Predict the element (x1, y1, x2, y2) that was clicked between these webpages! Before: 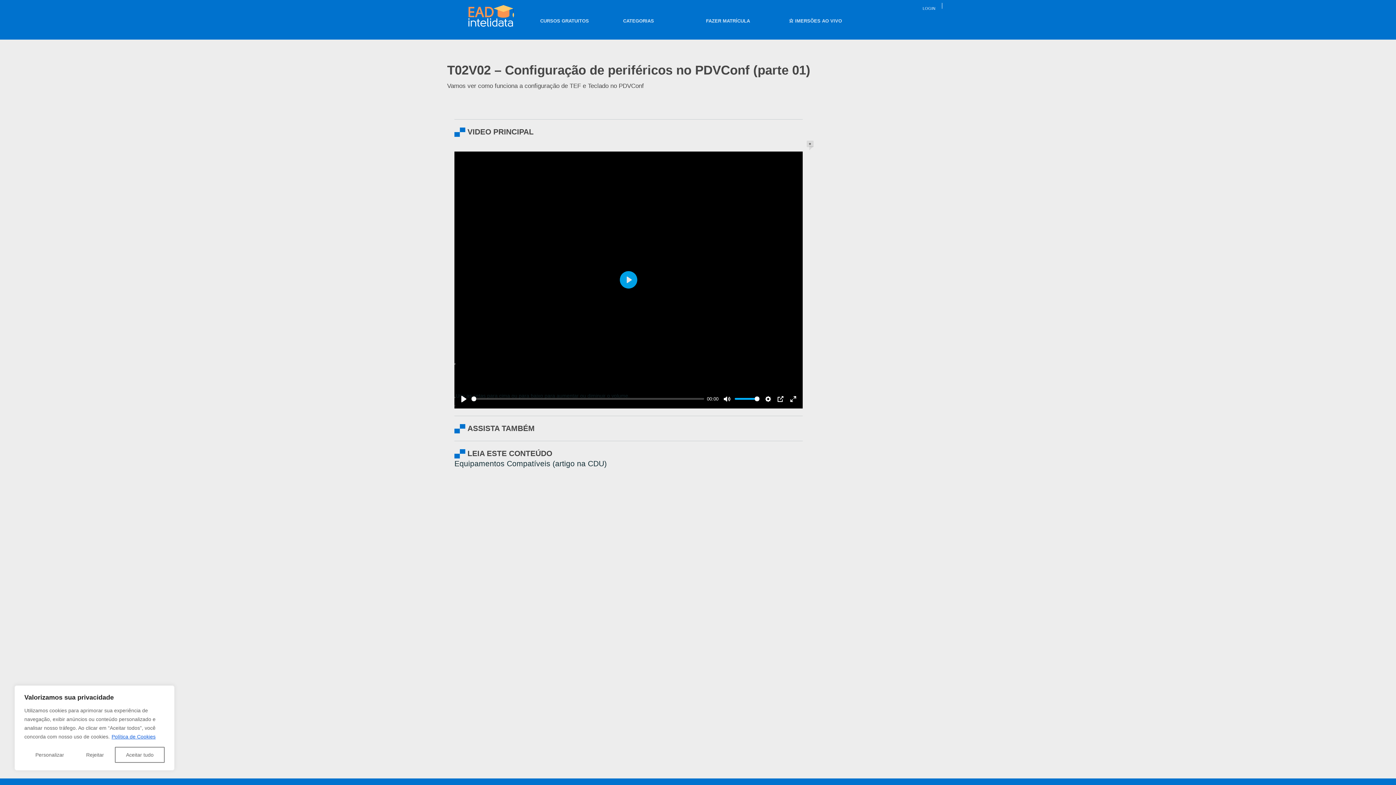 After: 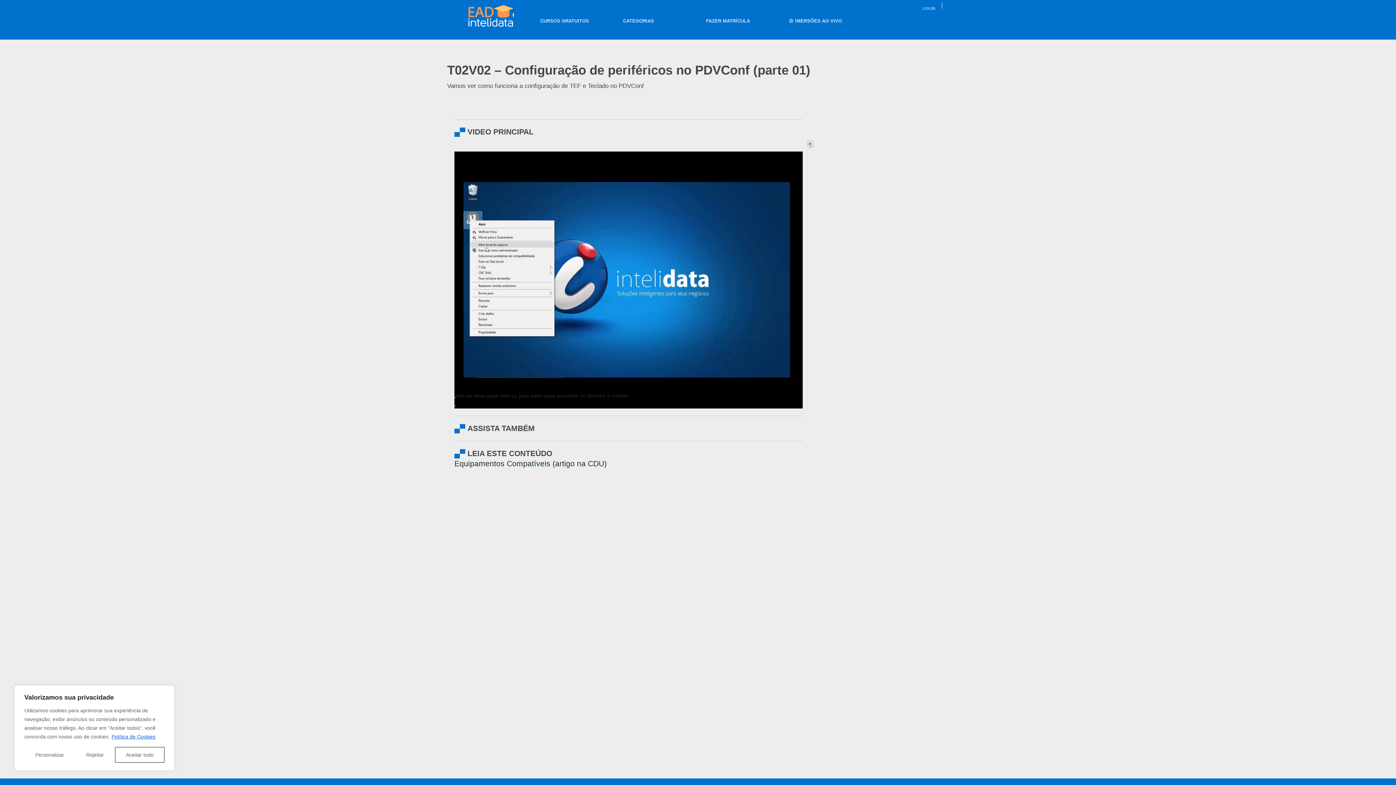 Action: label: Play bbox: (619, 271, 637, 288)